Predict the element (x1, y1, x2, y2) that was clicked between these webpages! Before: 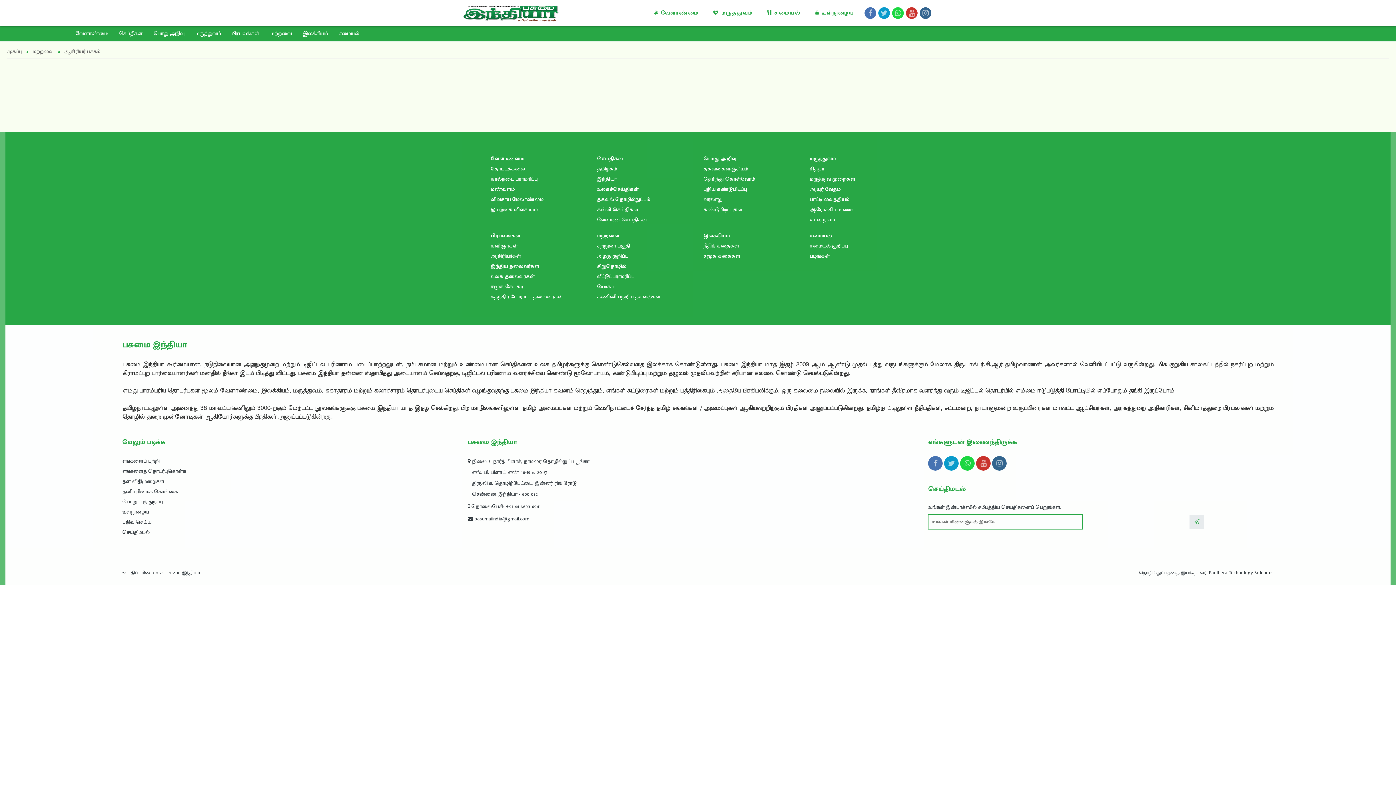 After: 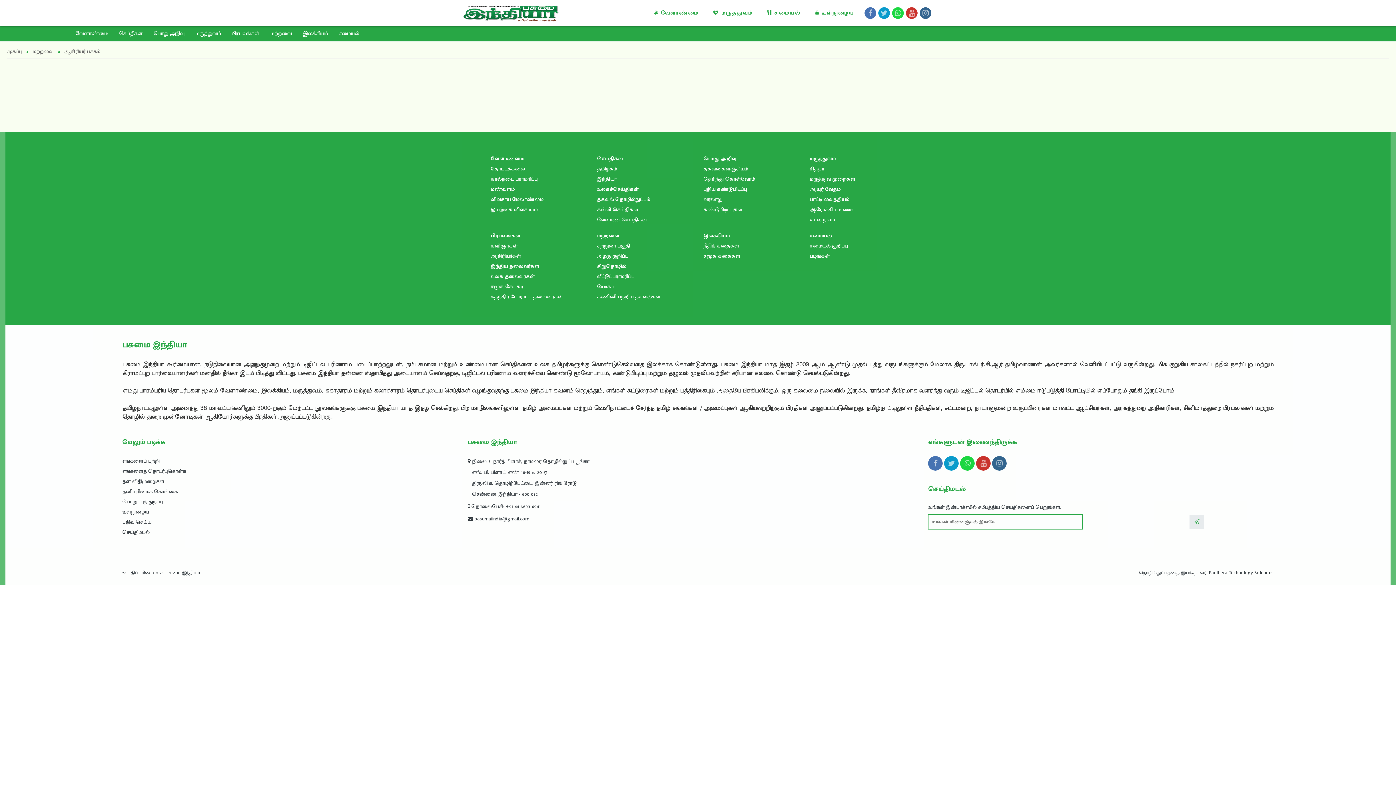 Action: bbox: (810, 154, 836, 162) label: மருத்துவம்